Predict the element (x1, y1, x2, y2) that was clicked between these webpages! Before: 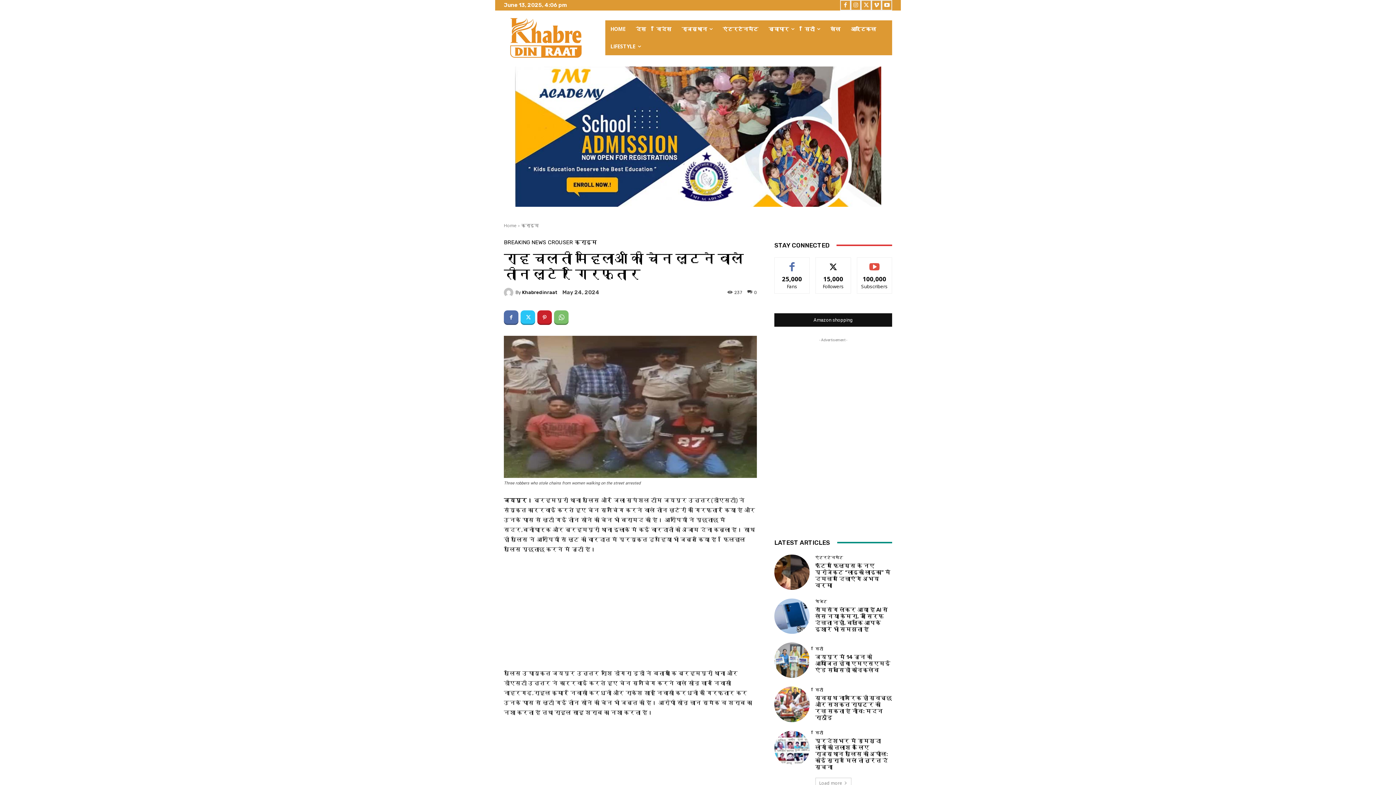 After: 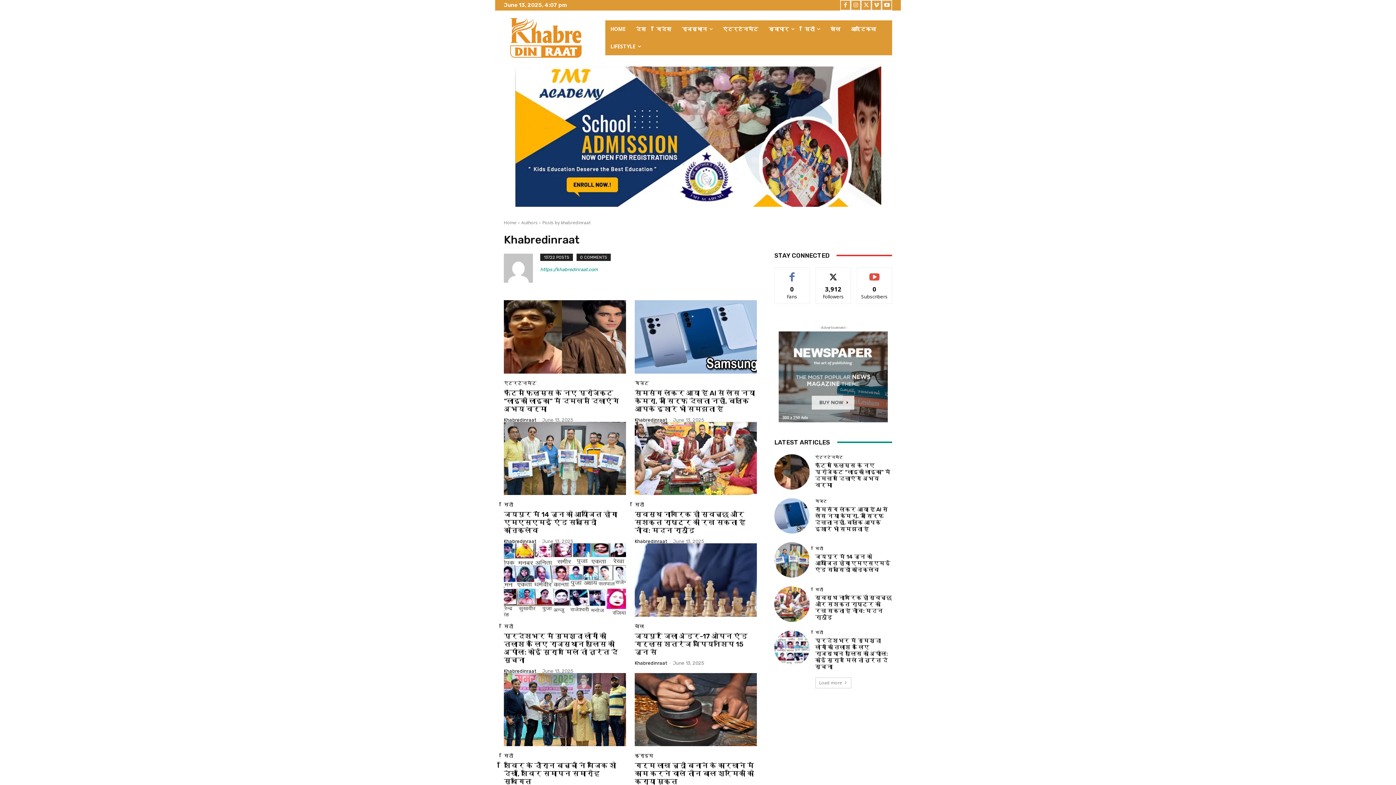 Action: bbox: (504, 287, 515, 297)